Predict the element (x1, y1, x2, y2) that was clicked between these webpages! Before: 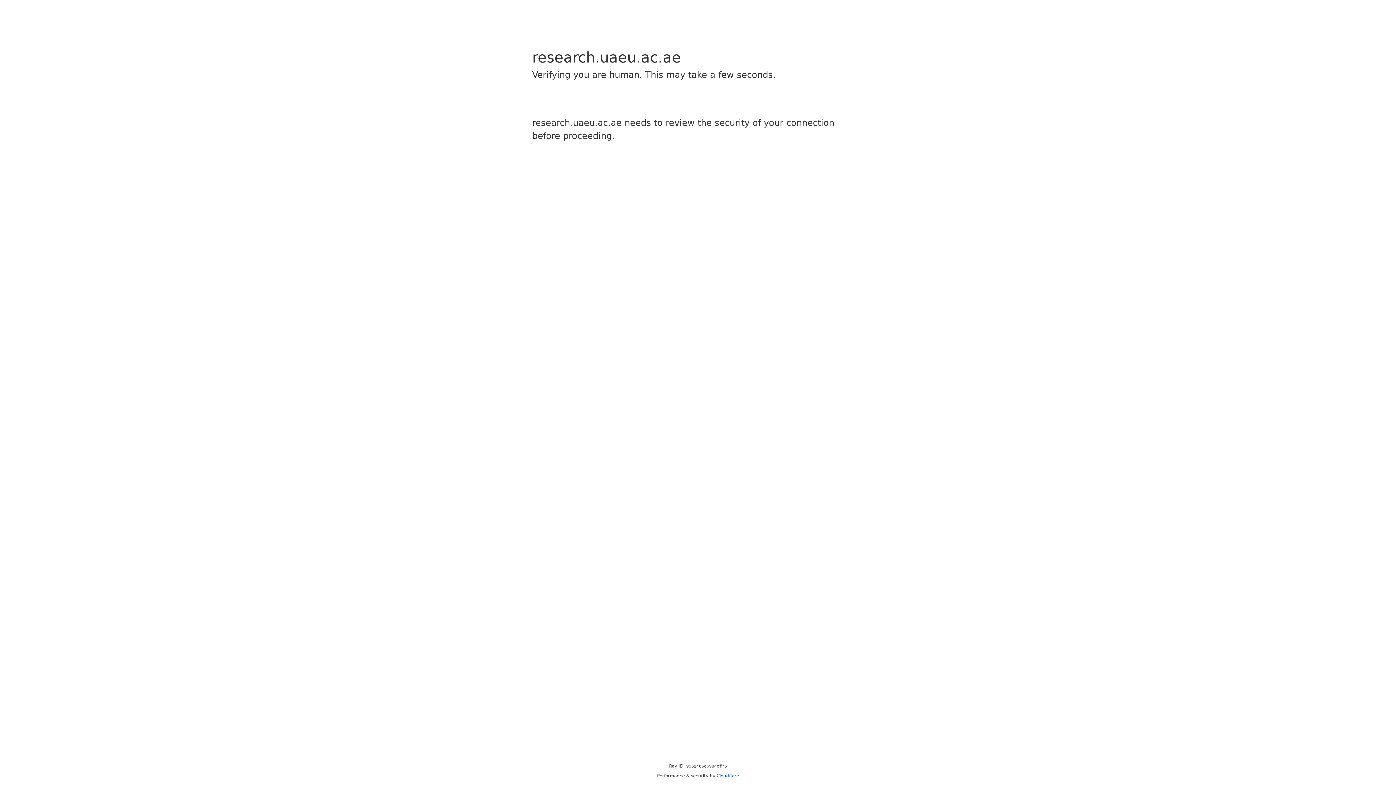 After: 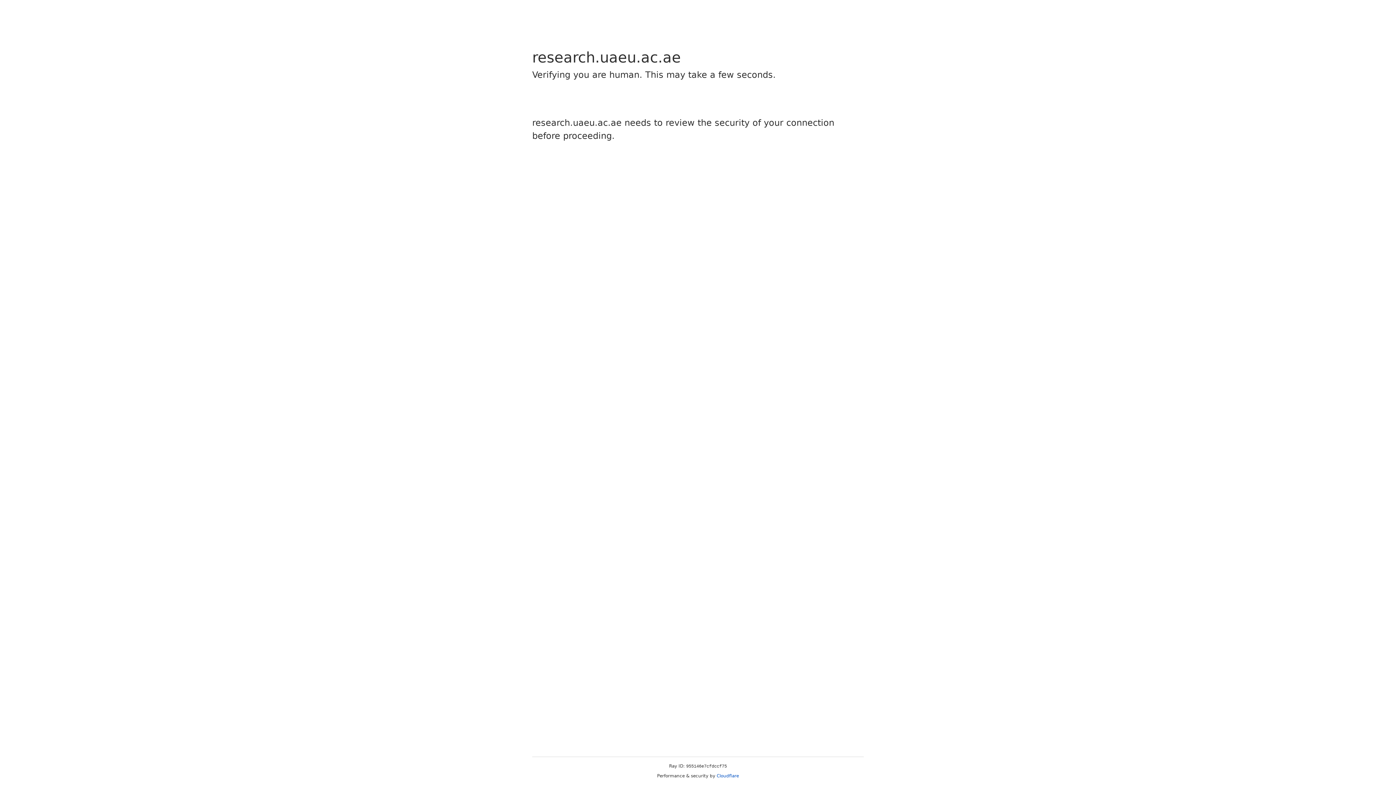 Action: label: Cloudflare bbox: (716, 773, 739, 778)